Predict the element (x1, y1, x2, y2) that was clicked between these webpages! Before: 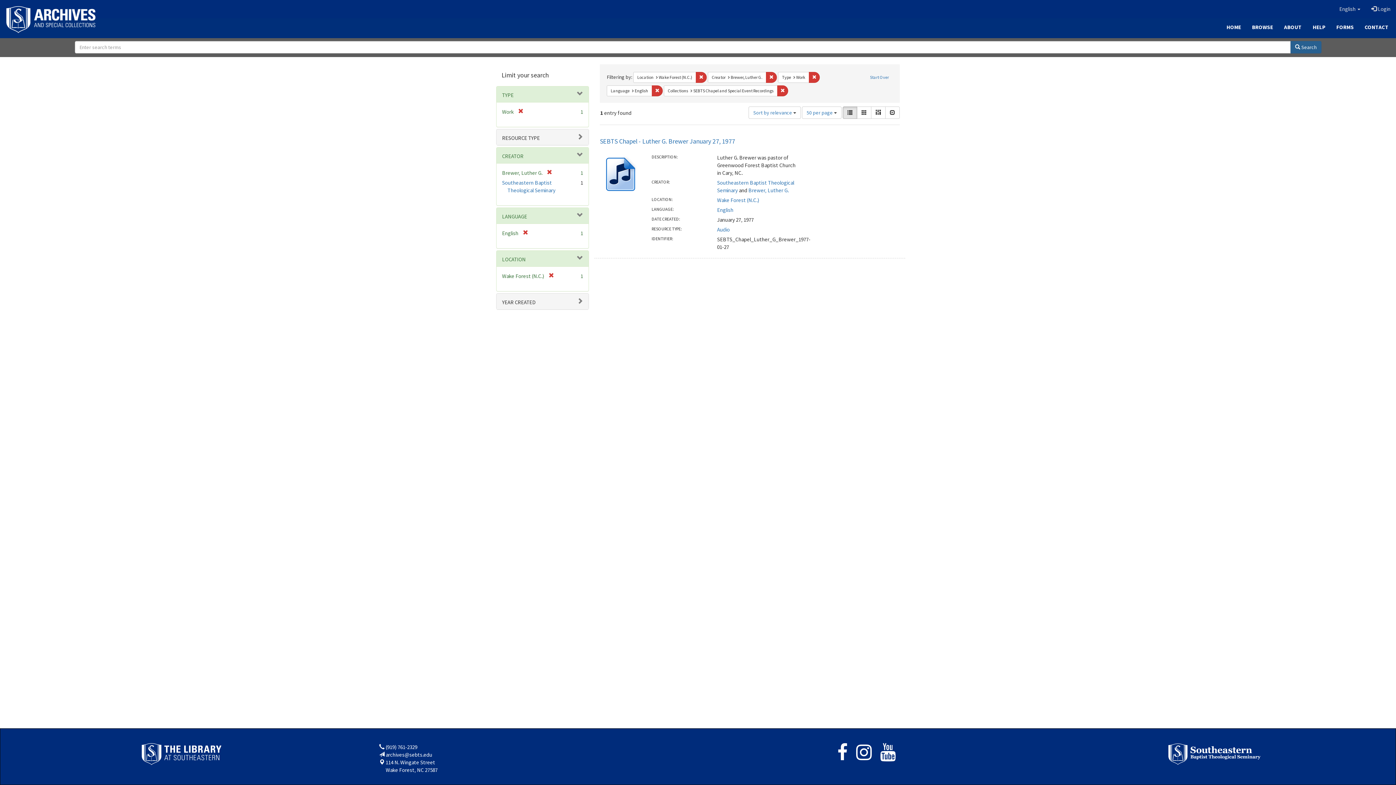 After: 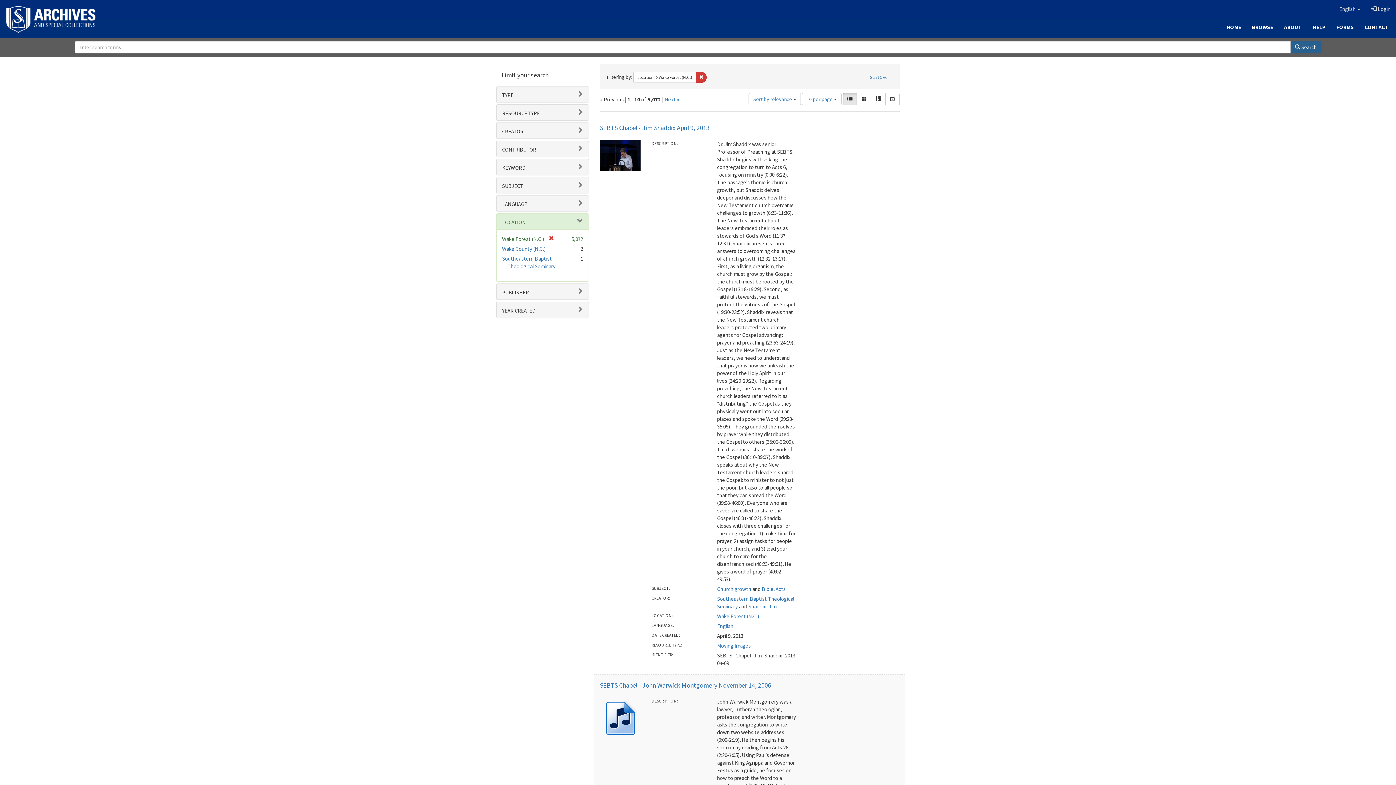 Action: bbox: (717, 196, 759, 203) label: Wake Forest (N.C.)